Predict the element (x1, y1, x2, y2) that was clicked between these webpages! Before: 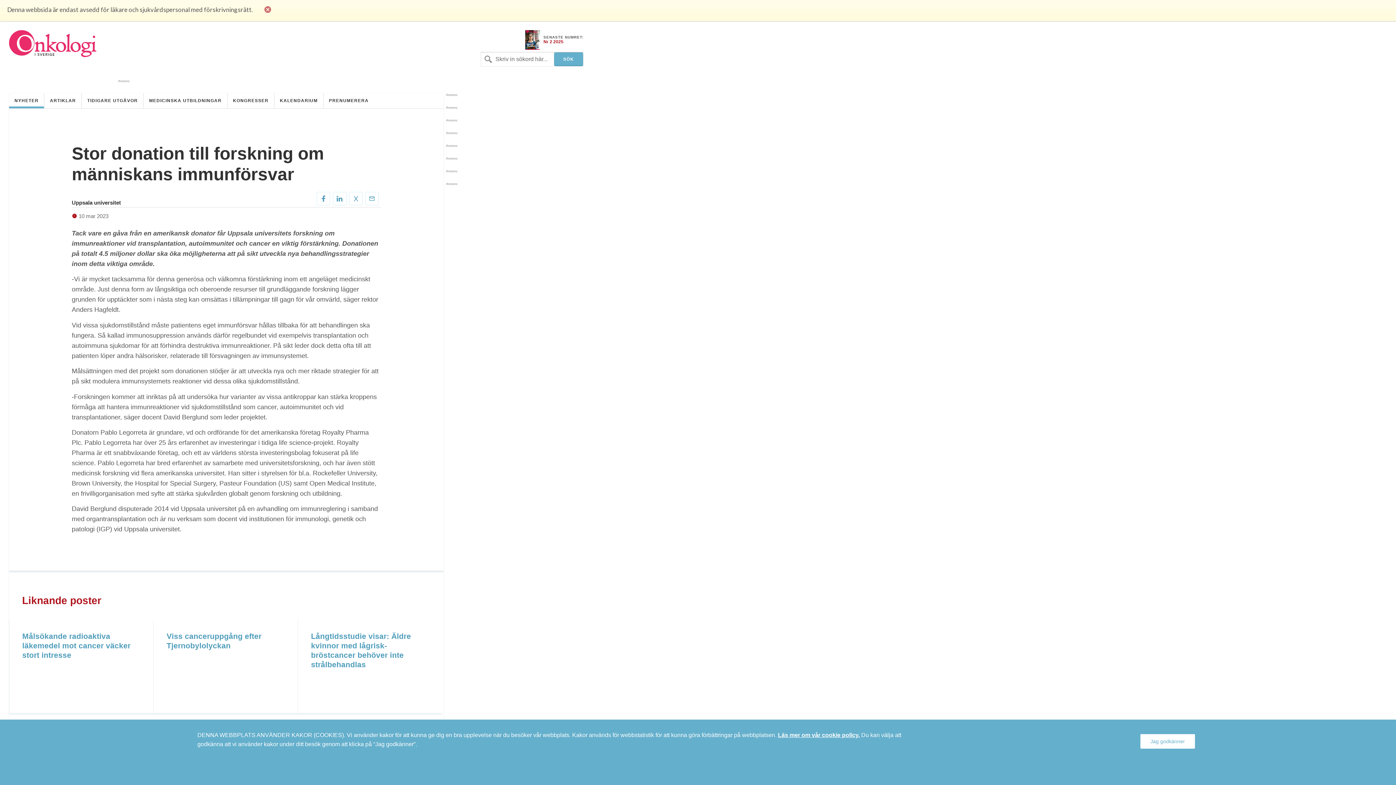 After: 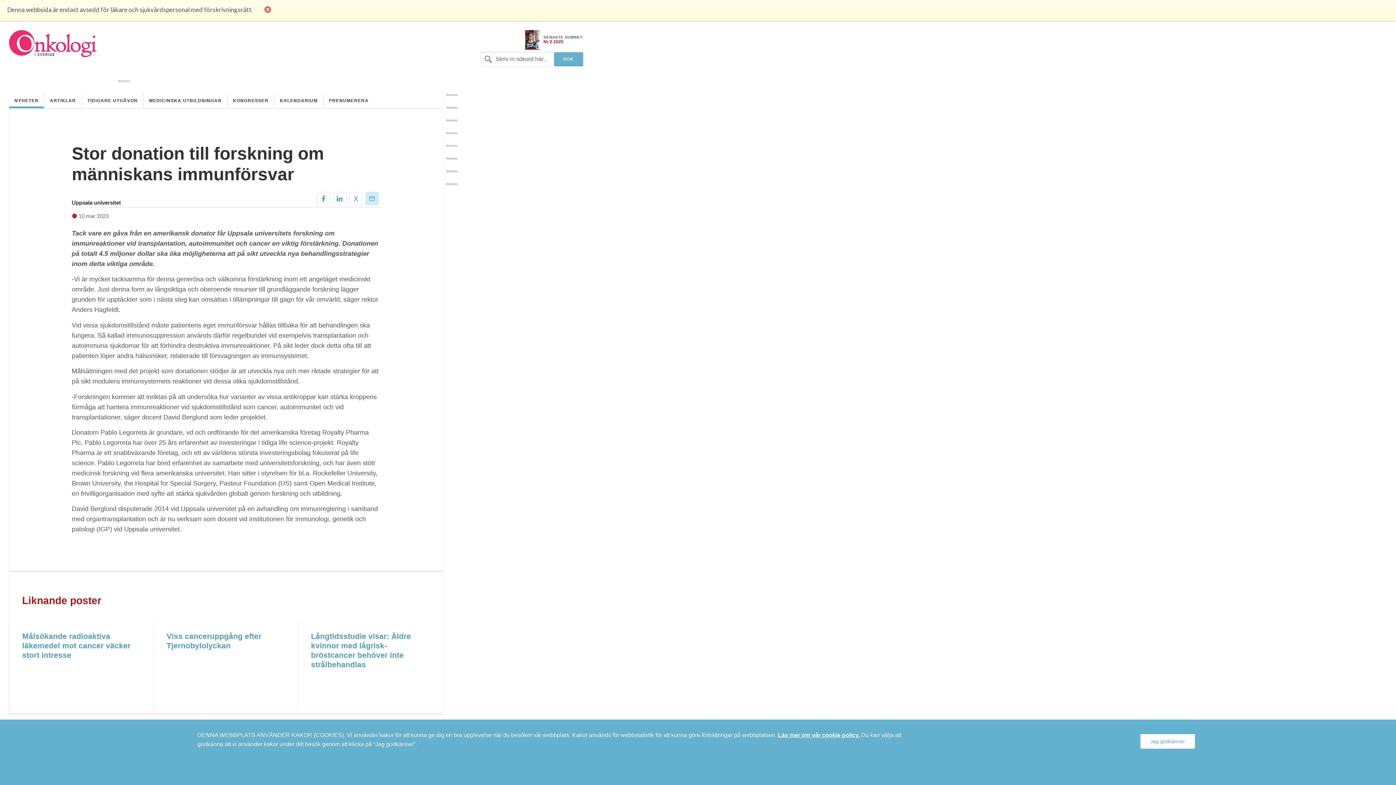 Action: bbox: (365, 192, 378, 205)